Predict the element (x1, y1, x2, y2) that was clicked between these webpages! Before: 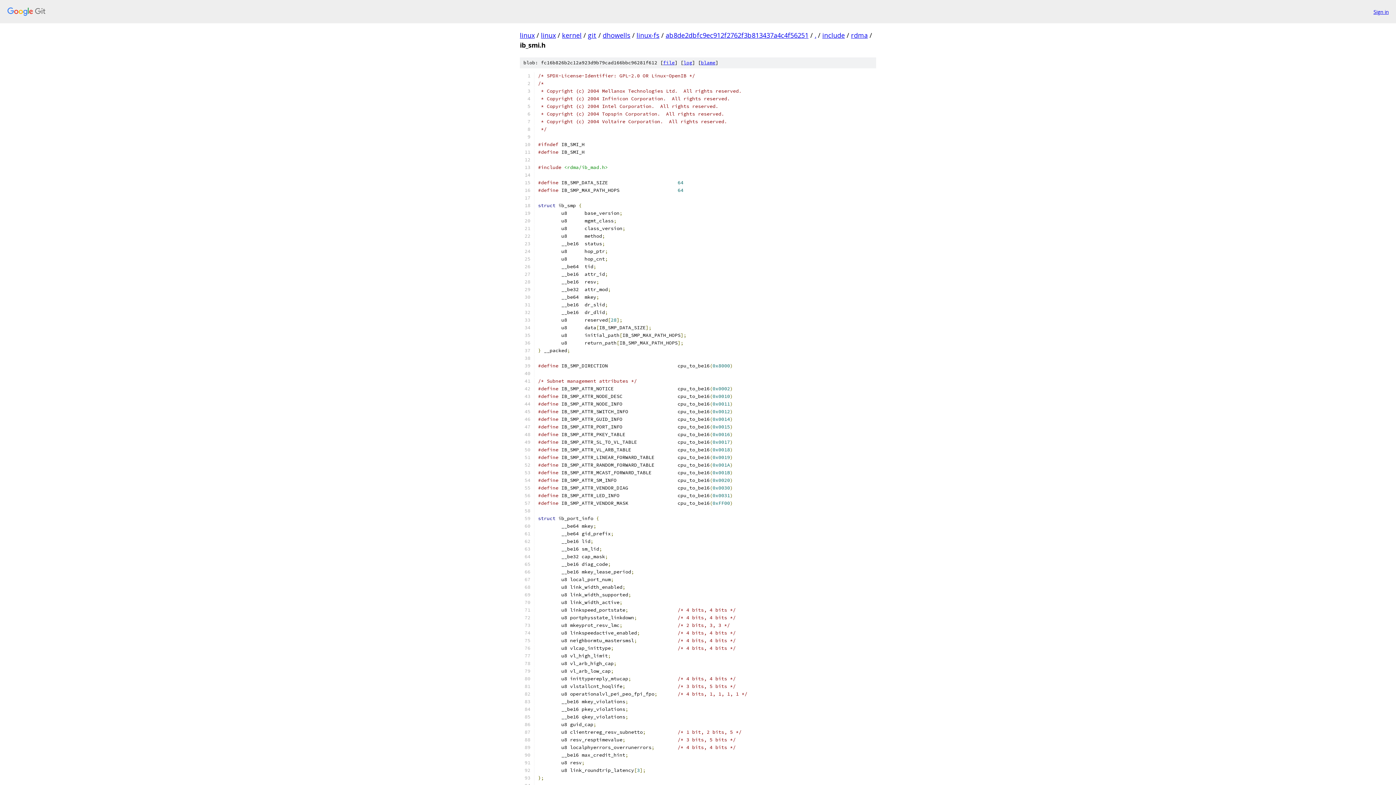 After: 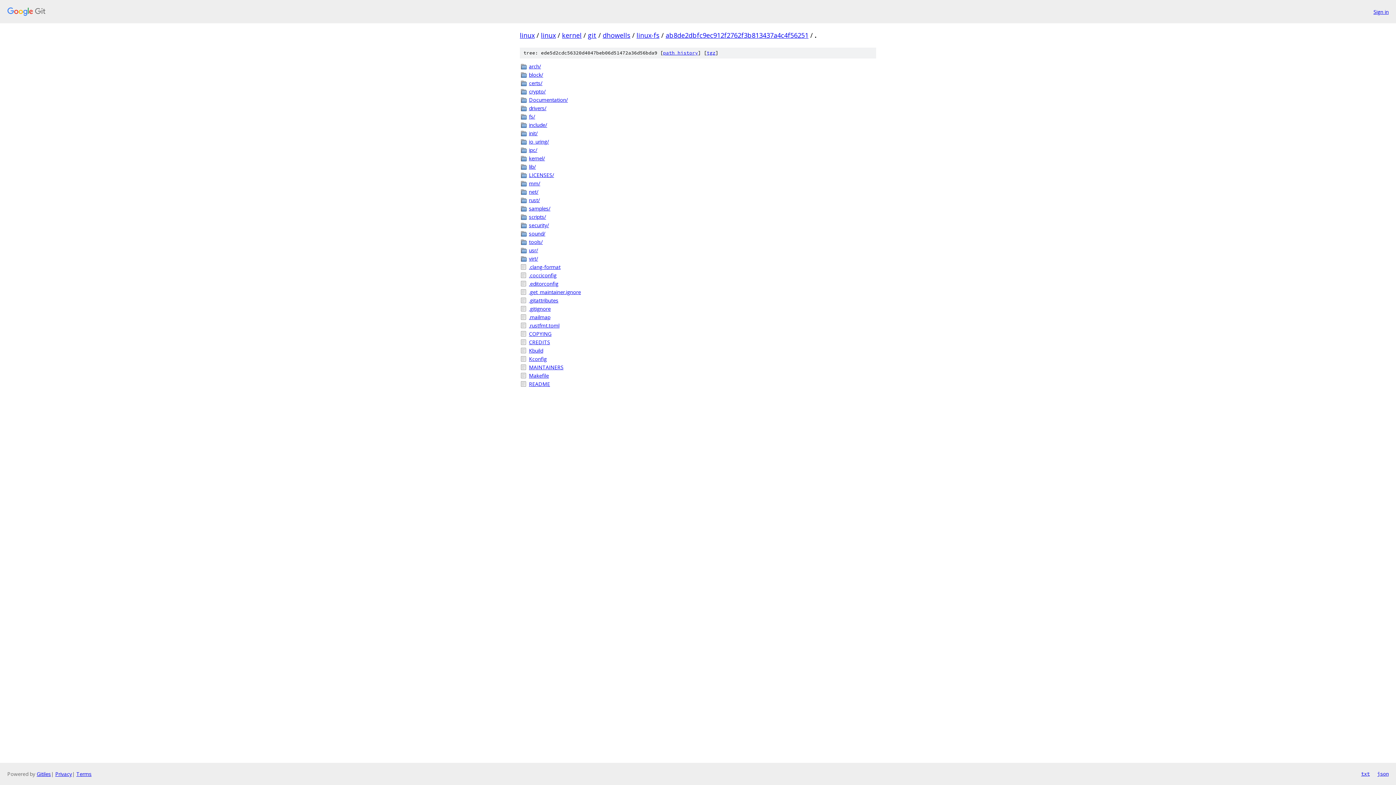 Action: bbox: (814, 30, 816, 39) label: .